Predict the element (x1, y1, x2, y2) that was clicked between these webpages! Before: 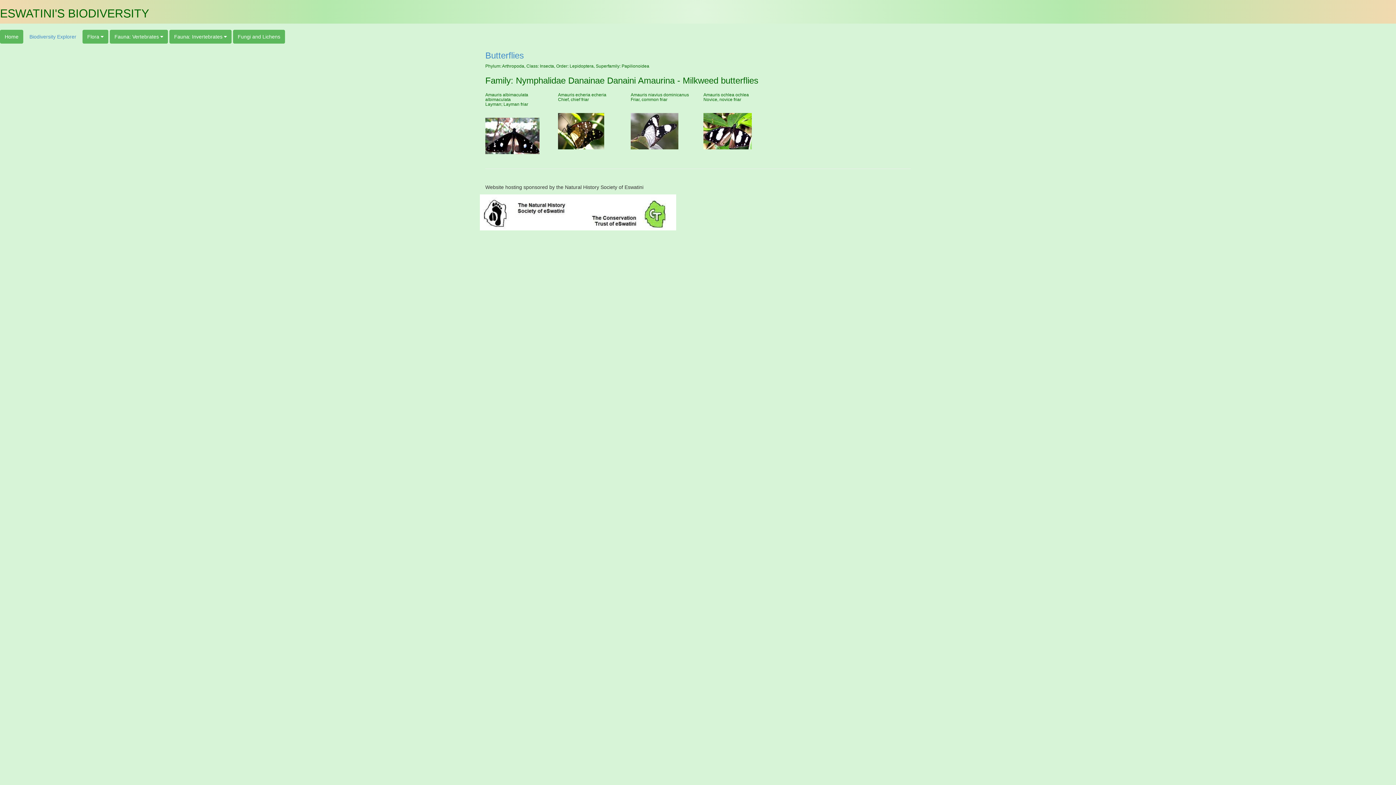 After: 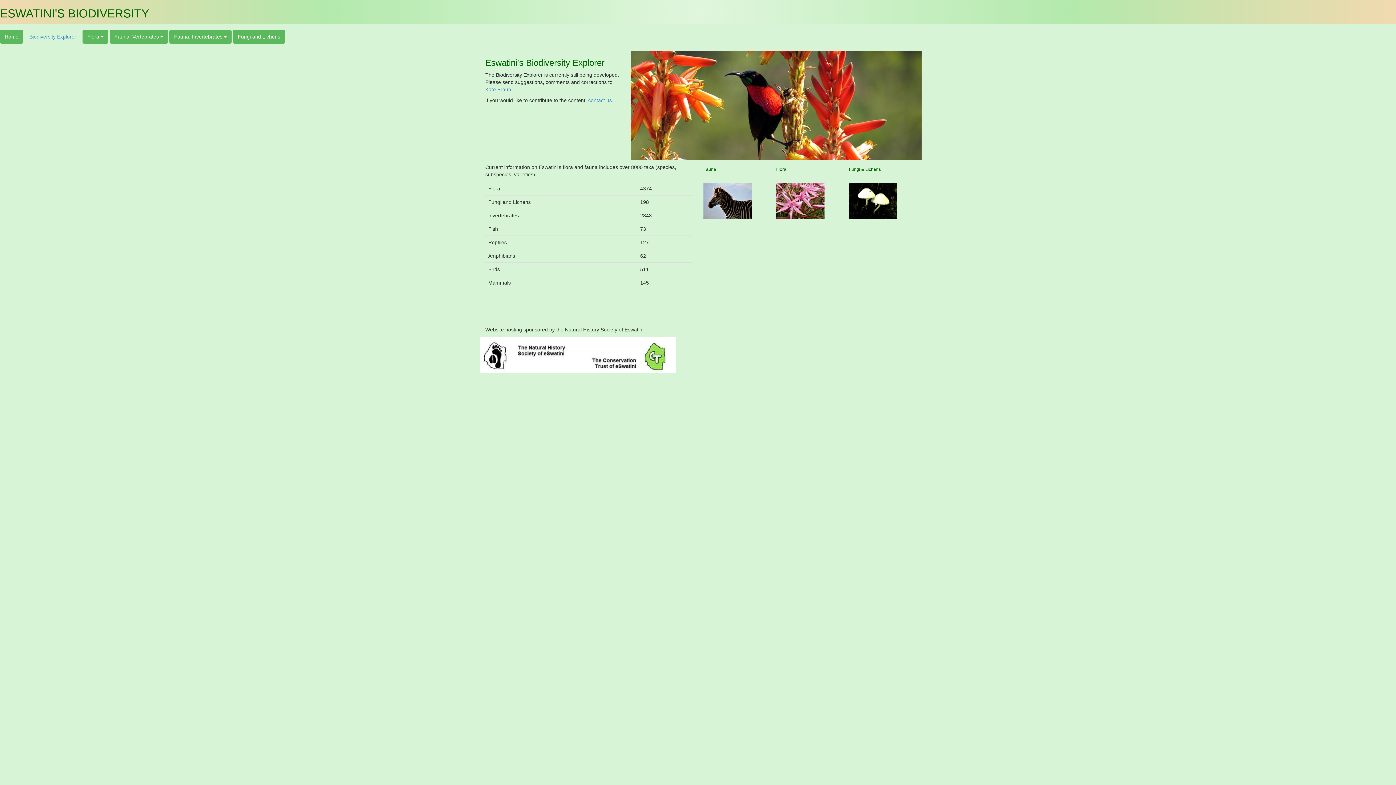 Action: bbox: (24, 29, 81, 43) label: Biodiversity Explorer